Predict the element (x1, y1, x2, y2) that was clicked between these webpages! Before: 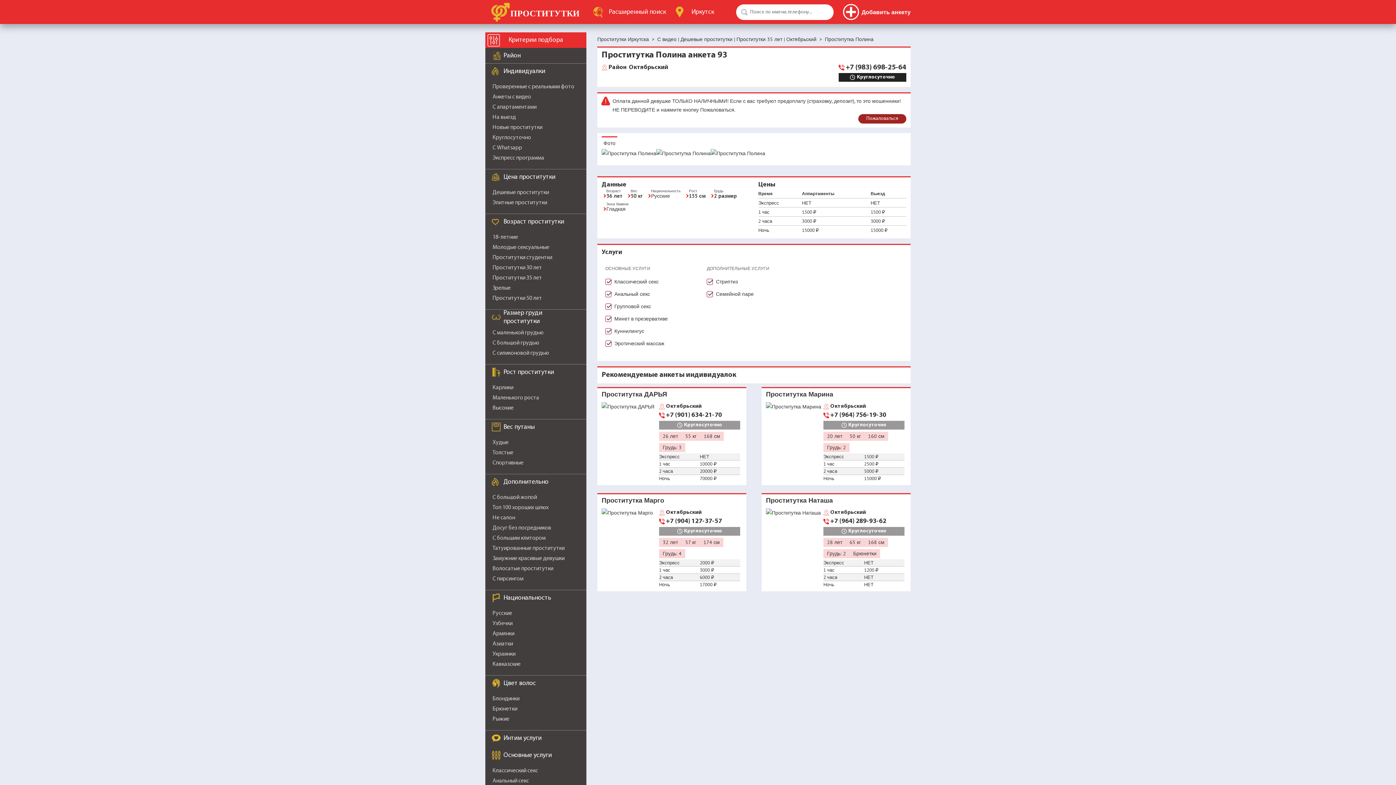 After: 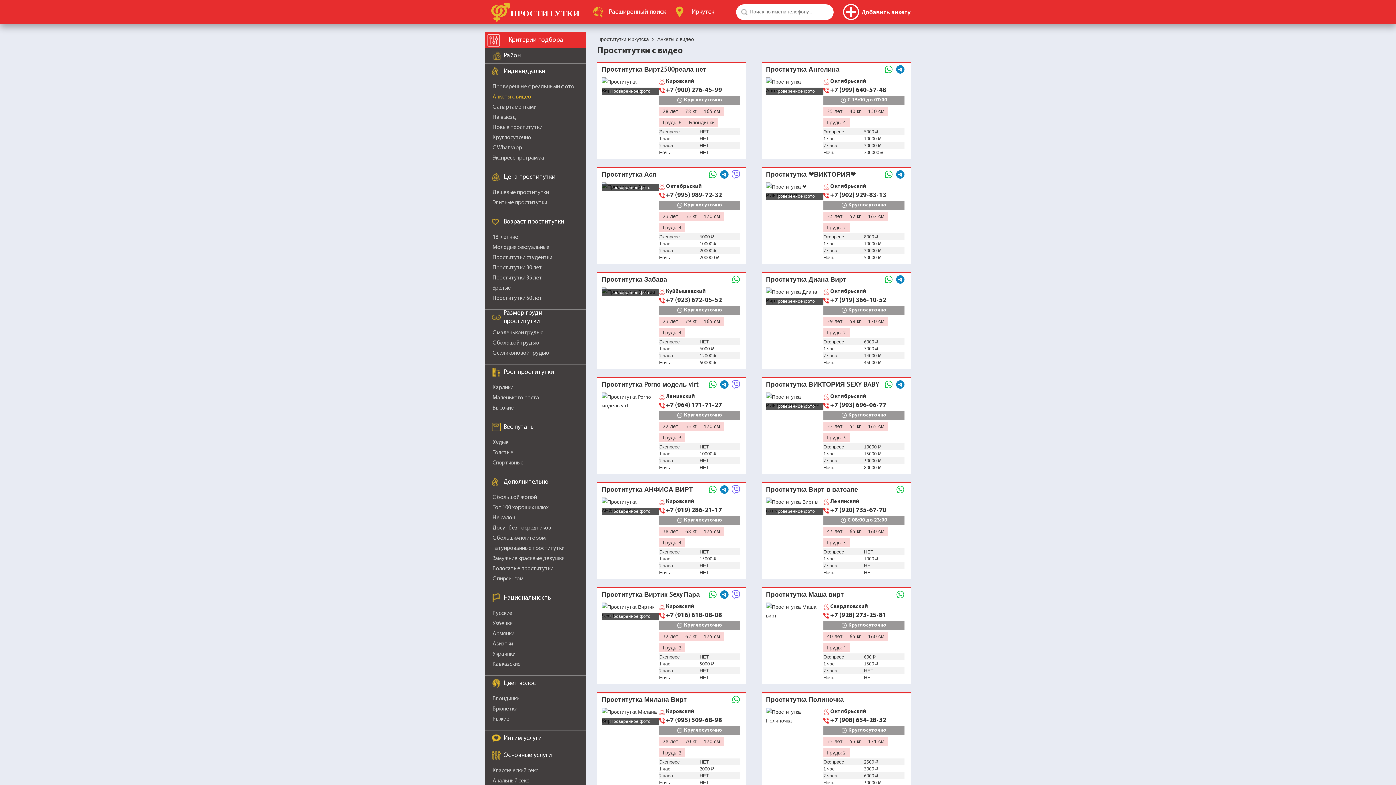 Action: label: С видео bbox: (657, 36, 676, 42)